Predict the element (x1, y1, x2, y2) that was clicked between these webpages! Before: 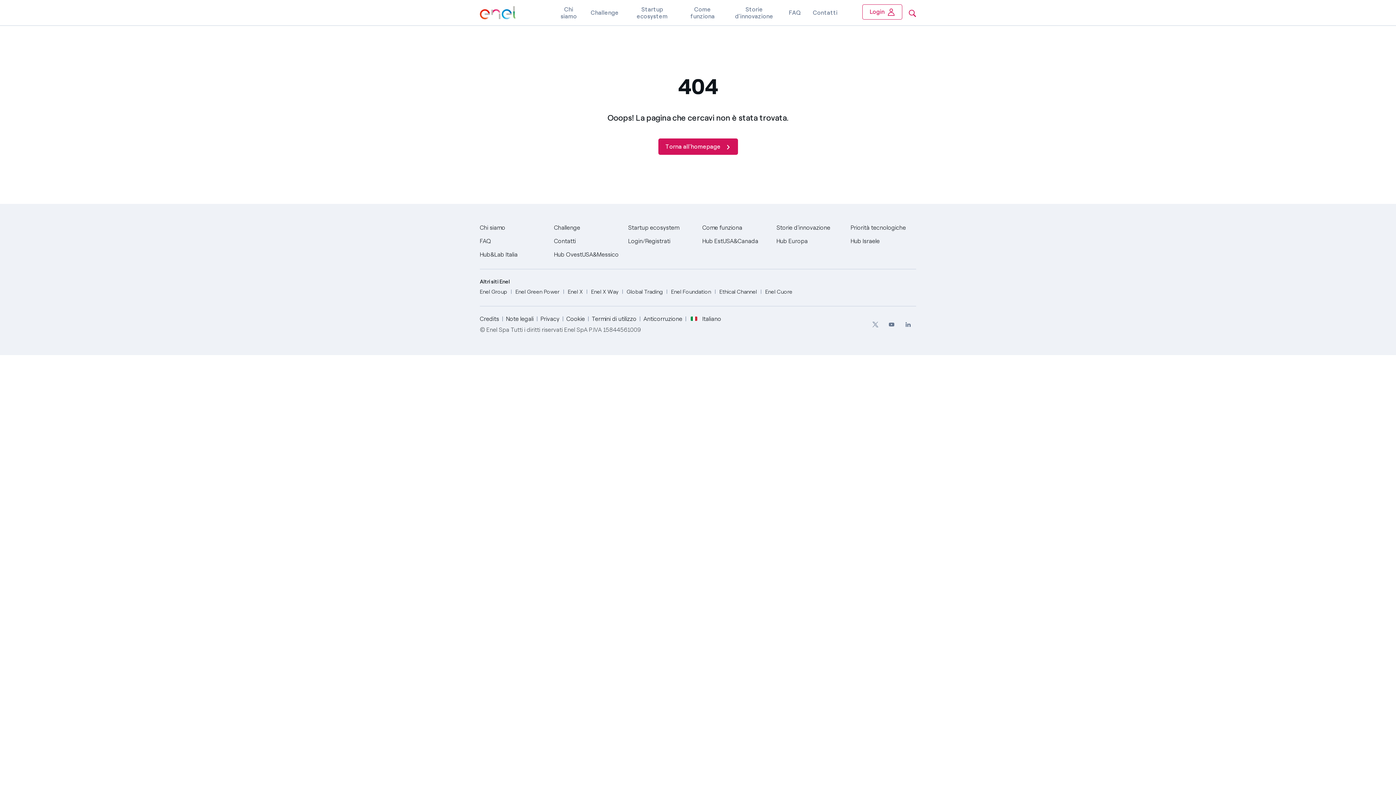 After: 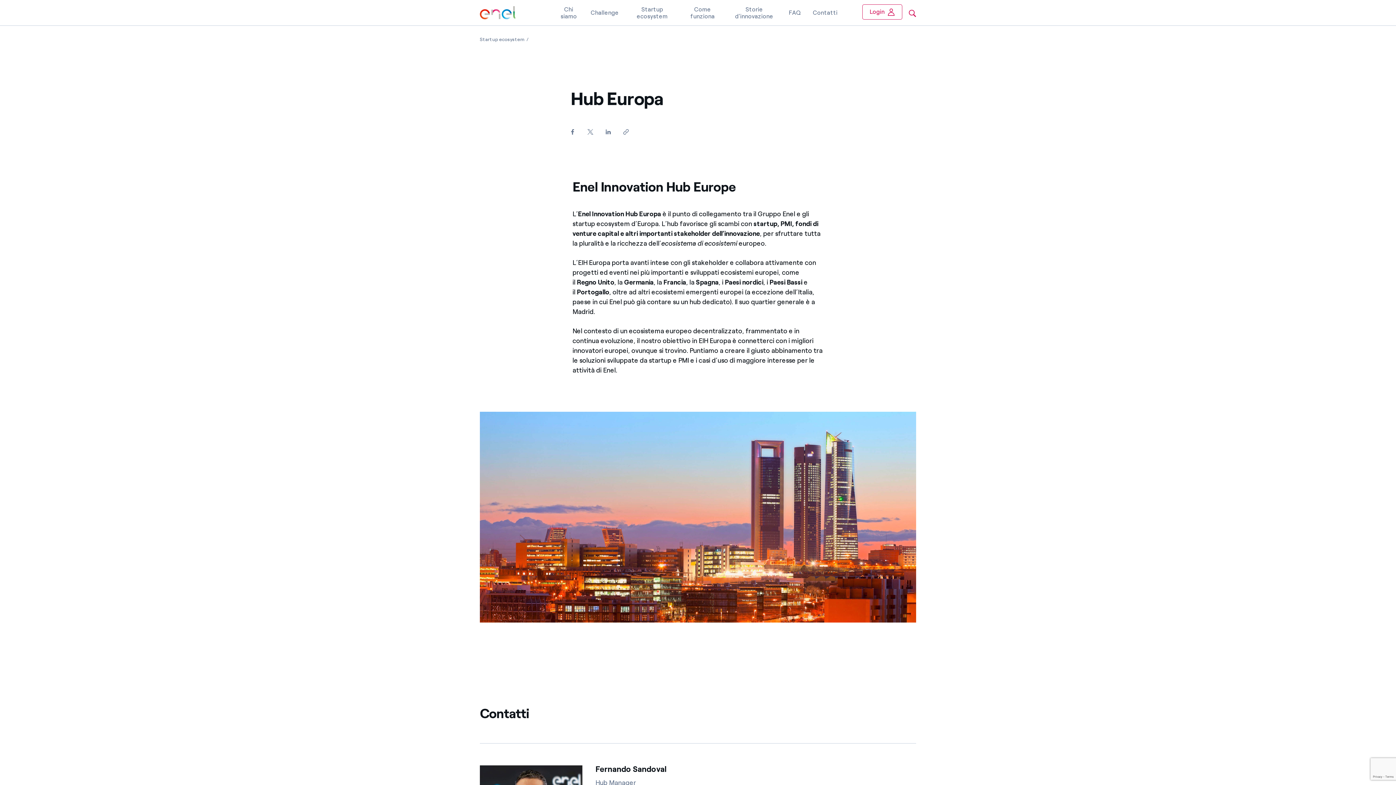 Action: label: Vai a Hub Europa bbox: (776, 233, 808, 249)